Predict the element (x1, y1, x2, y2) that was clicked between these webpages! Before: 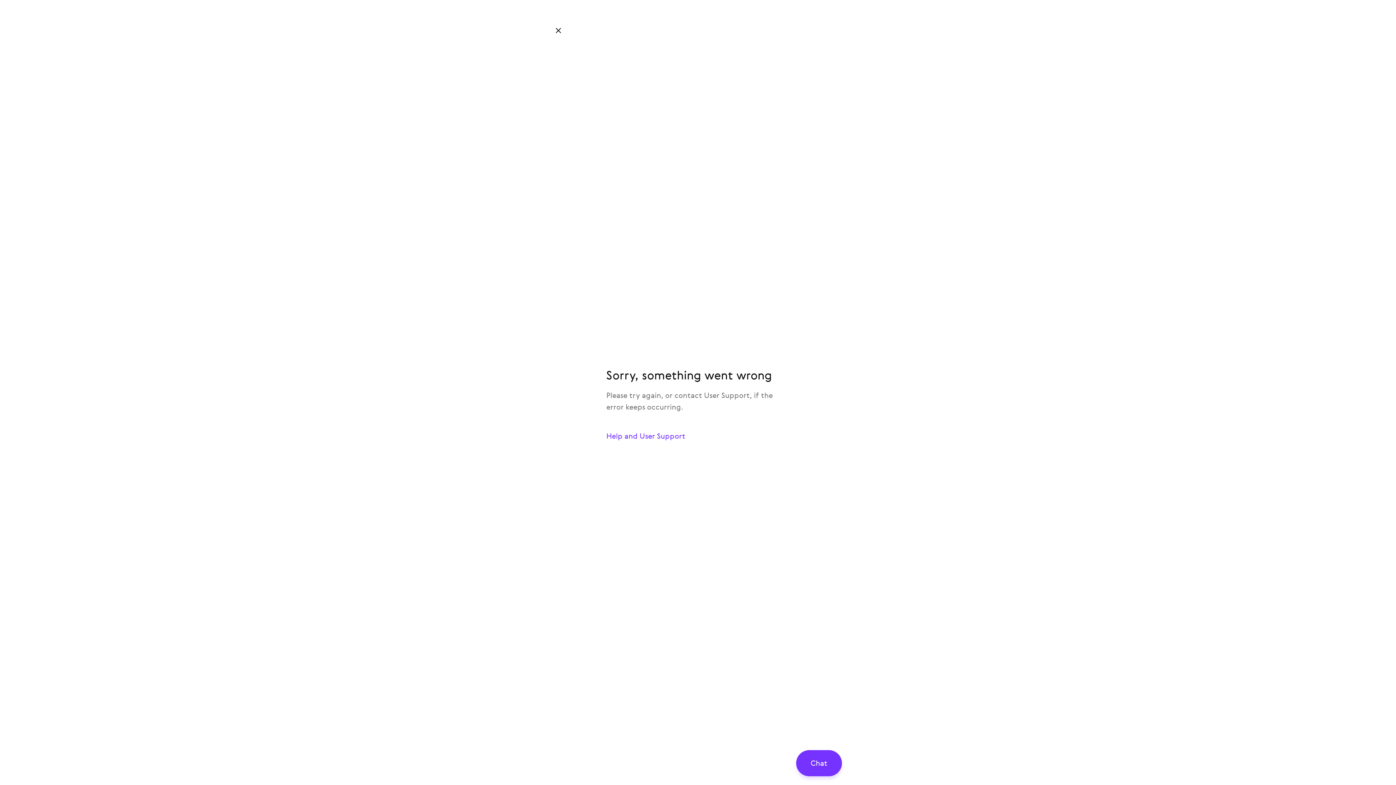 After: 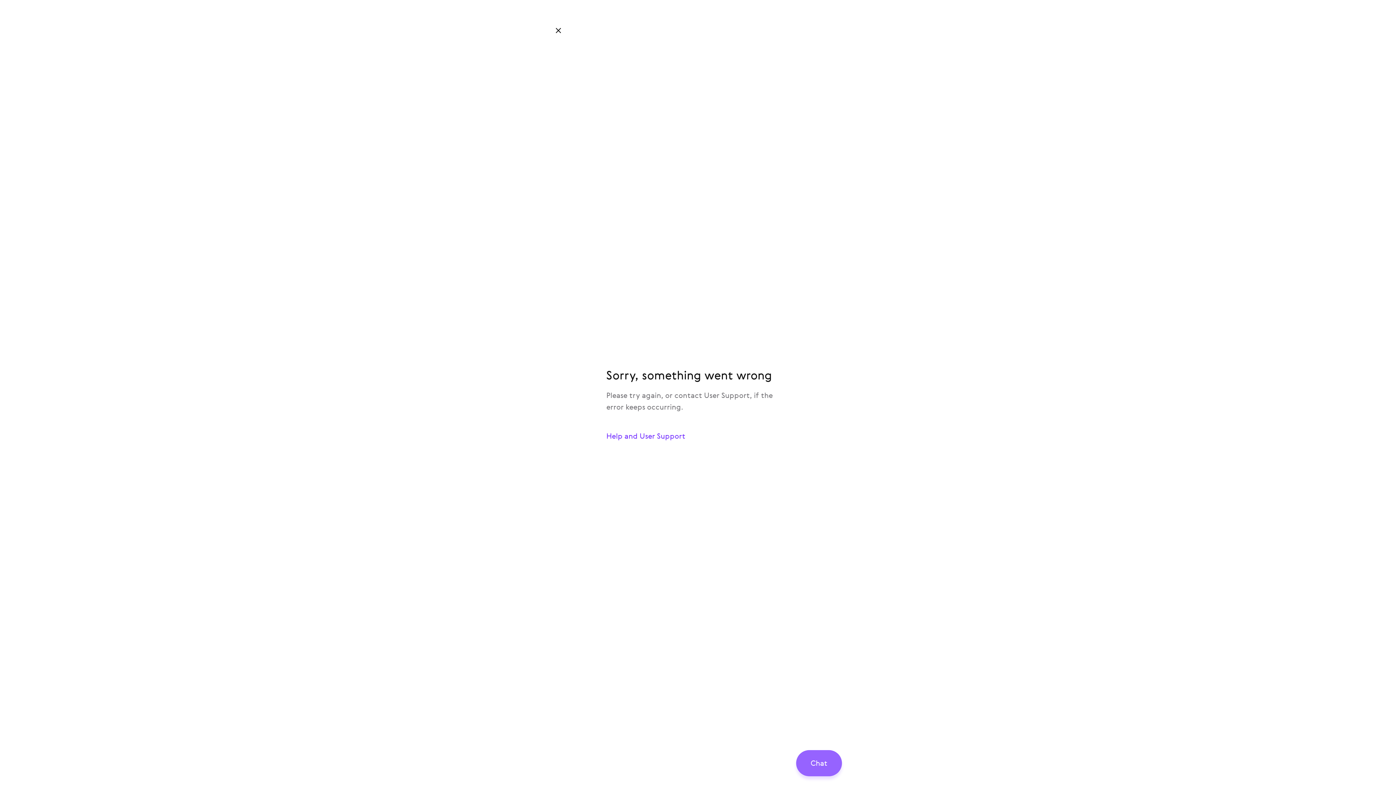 Action: label: Chat bbox: (796, 750, 842, 776)